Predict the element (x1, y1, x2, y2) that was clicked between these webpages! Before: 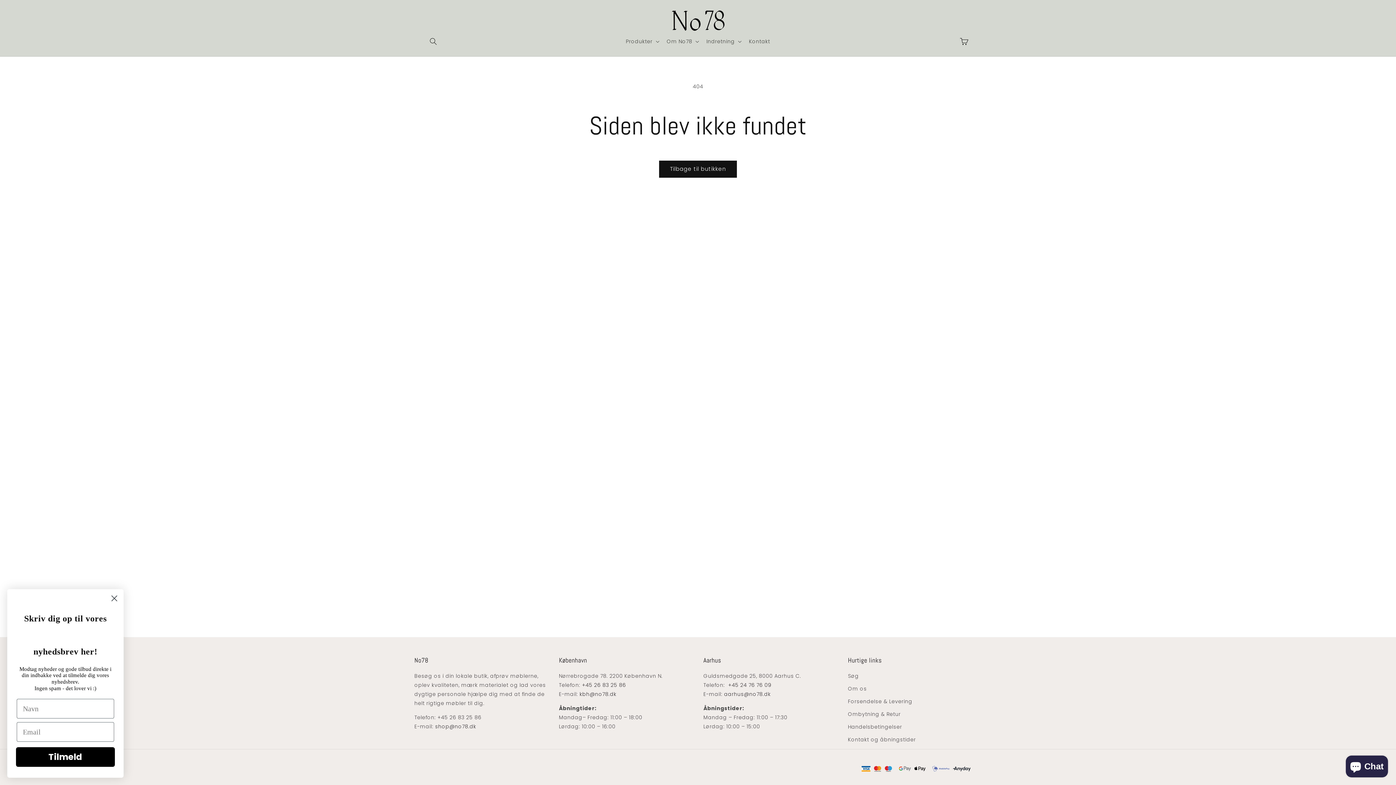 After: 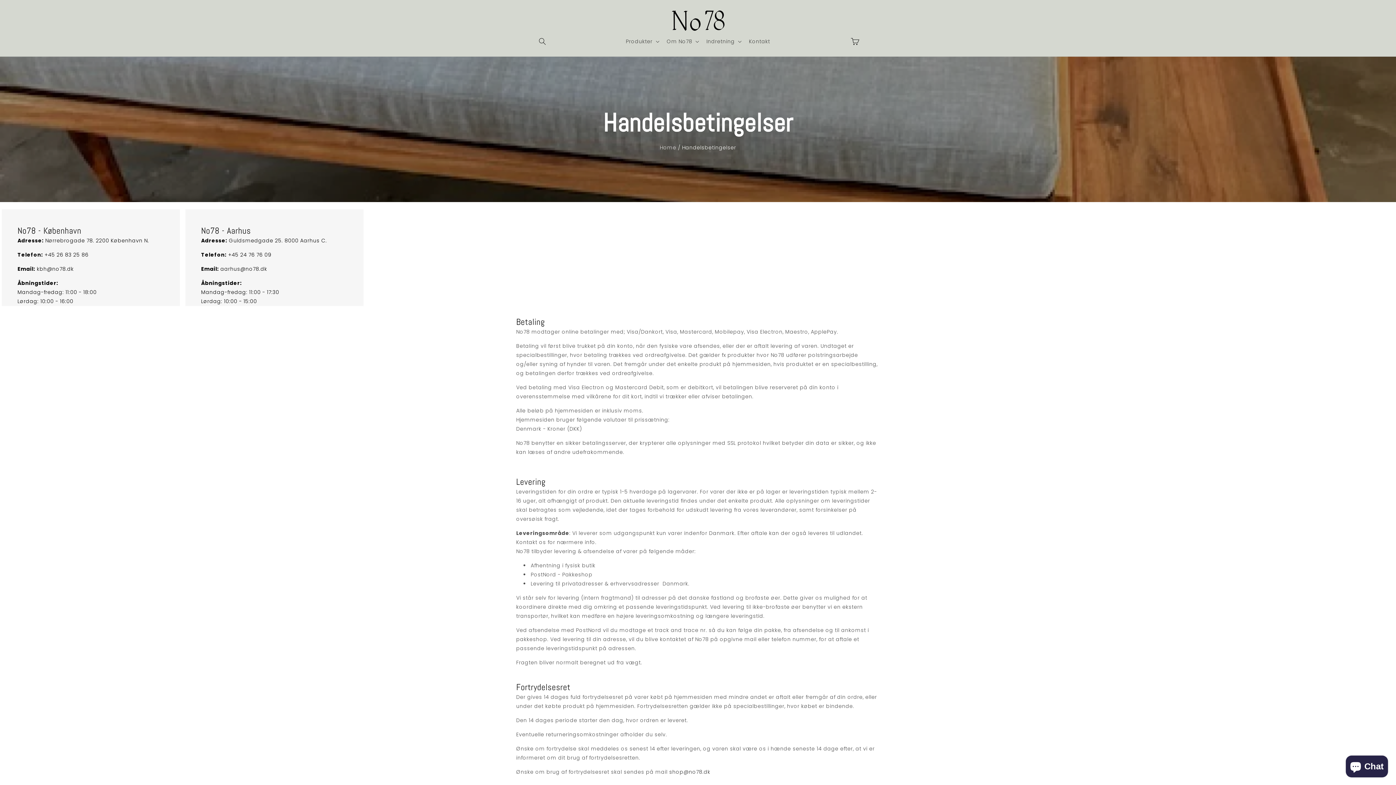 Action: label: Handelsbetingelser bbox: (848, 721, 902, 733)